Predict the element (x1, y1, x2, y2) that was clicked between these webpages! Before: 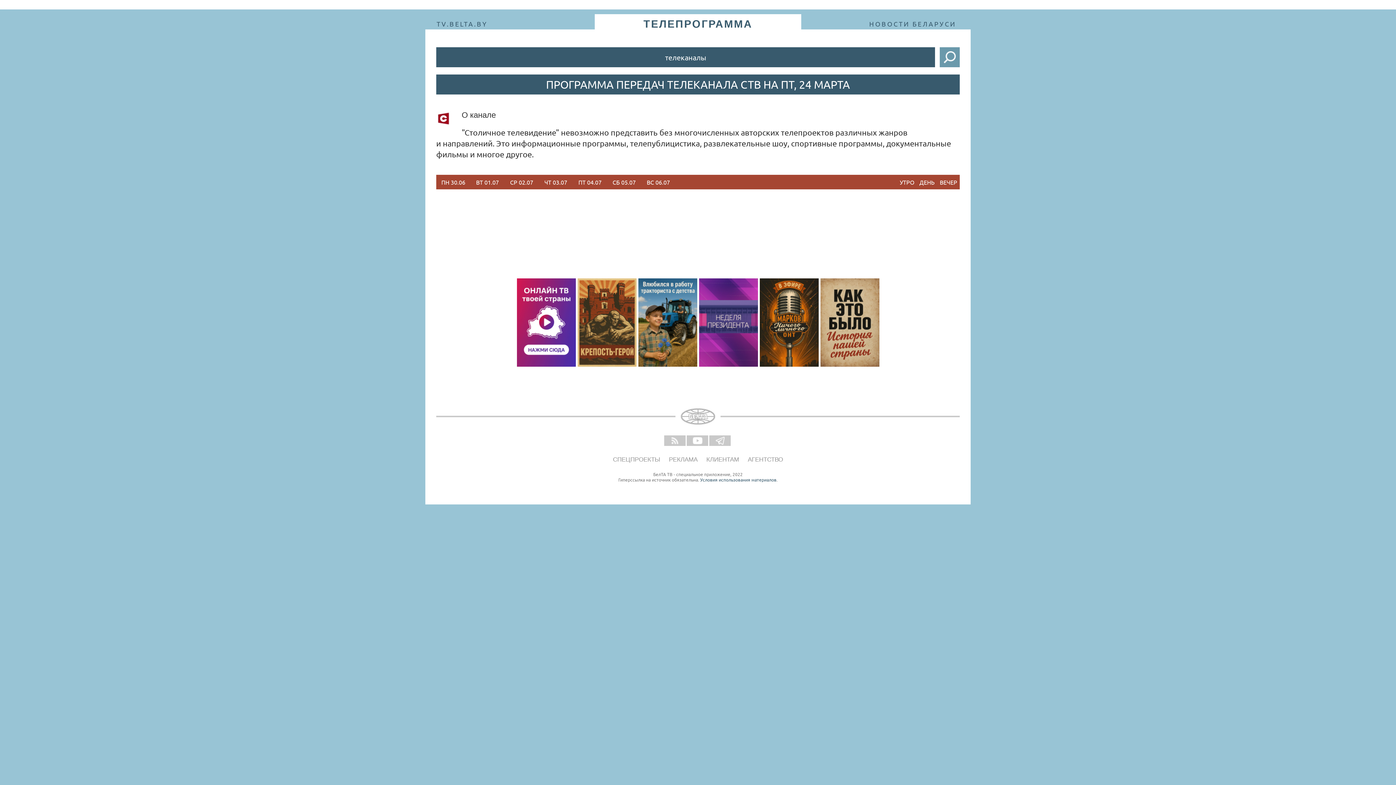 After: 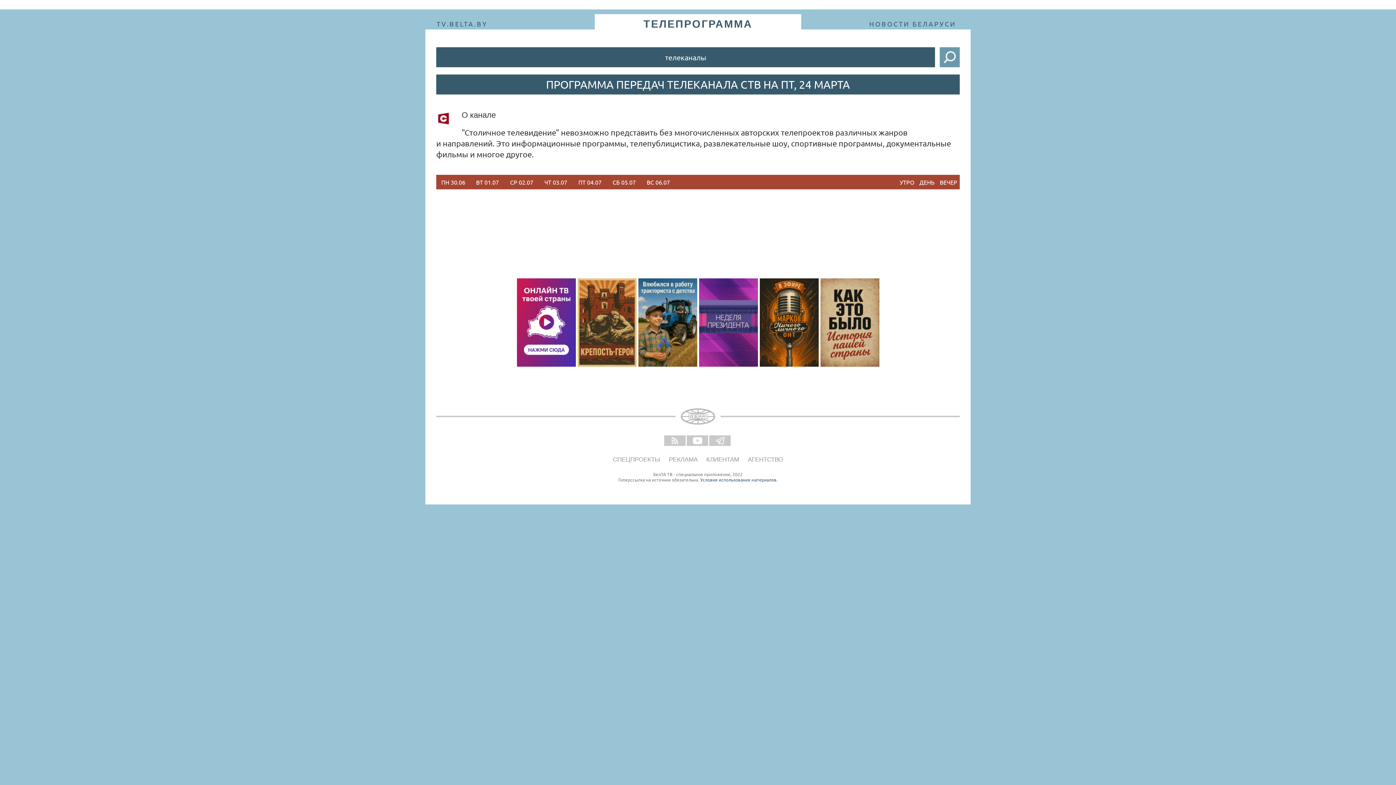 Action: bbox: (820, 278, 879, 366)